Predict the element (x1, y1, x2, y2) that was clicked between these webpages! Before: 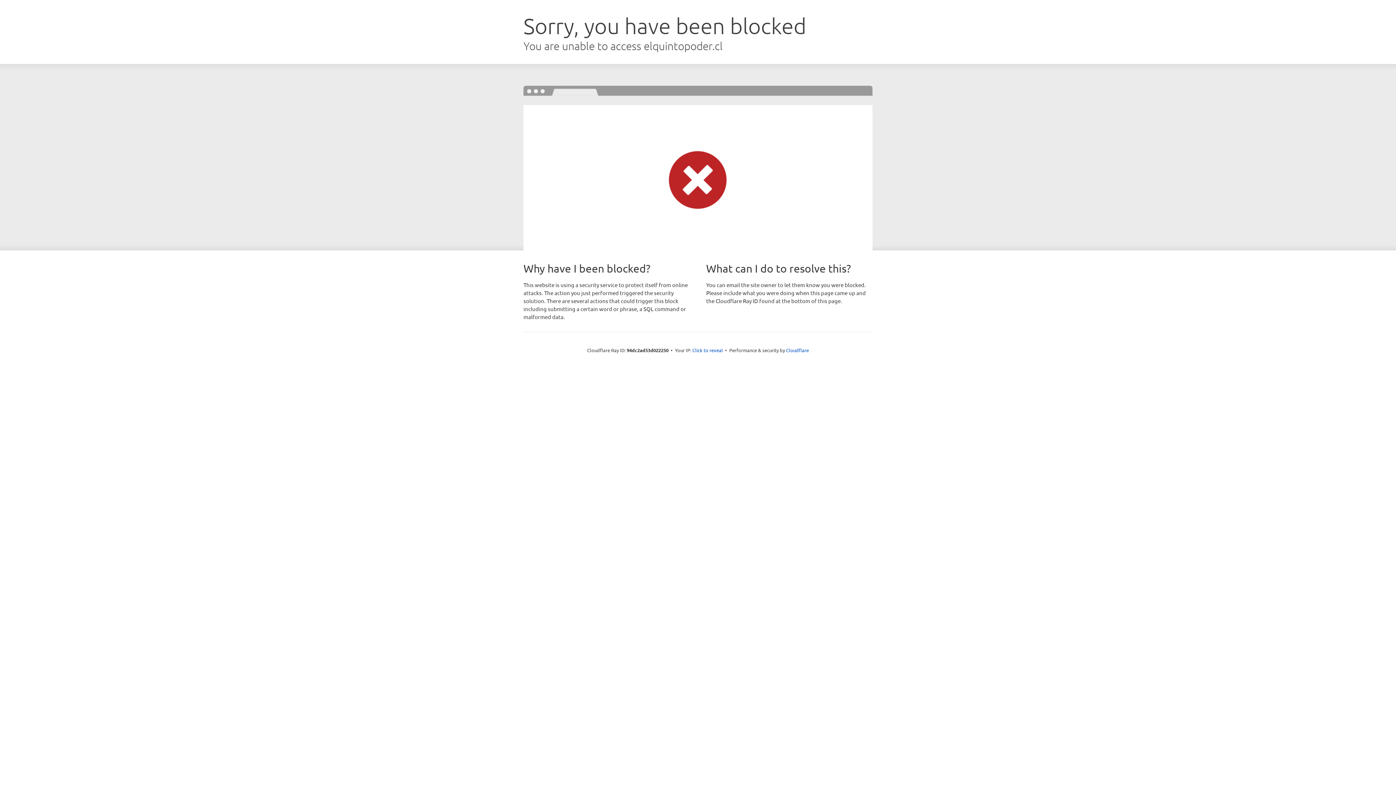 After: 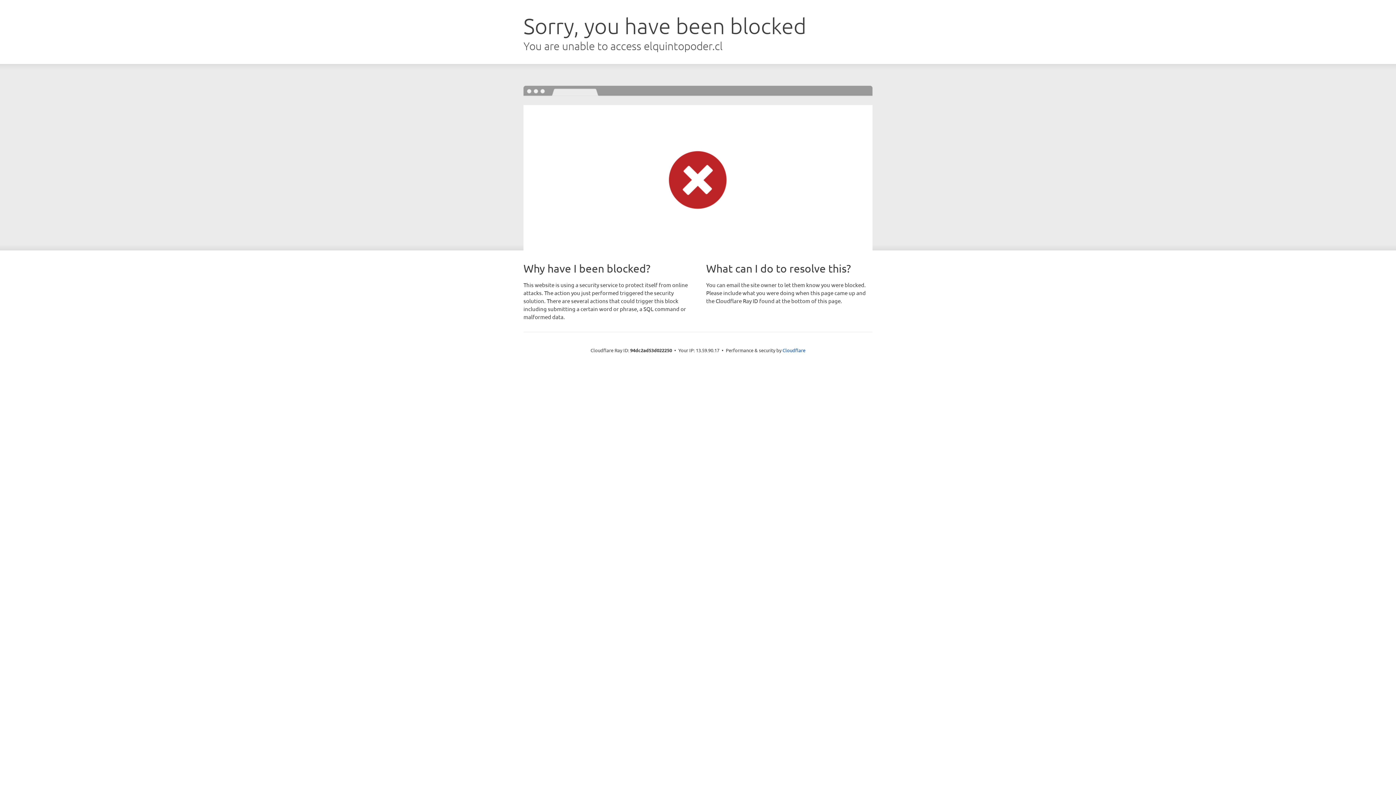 Action: label: Click to reveal bbox: (692, 346, 723, 353)